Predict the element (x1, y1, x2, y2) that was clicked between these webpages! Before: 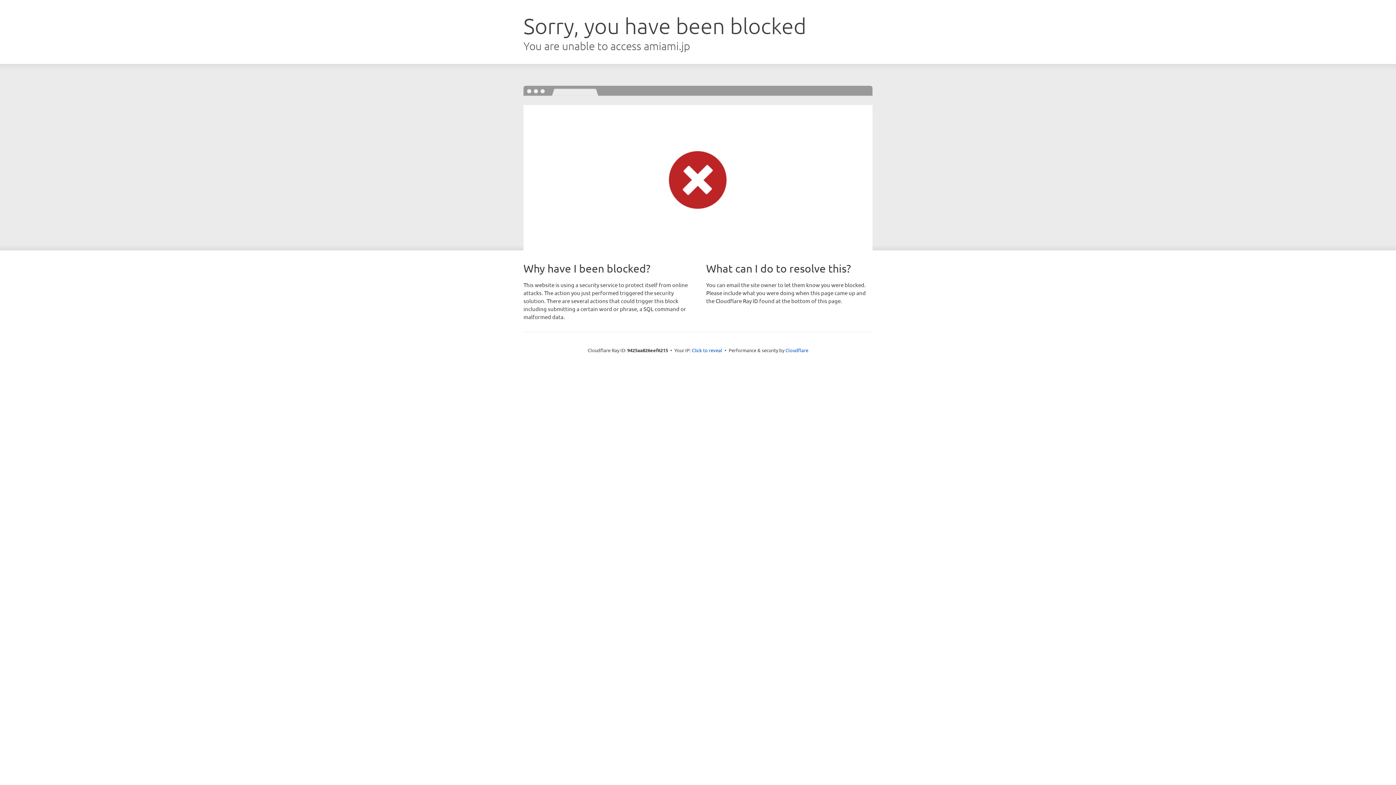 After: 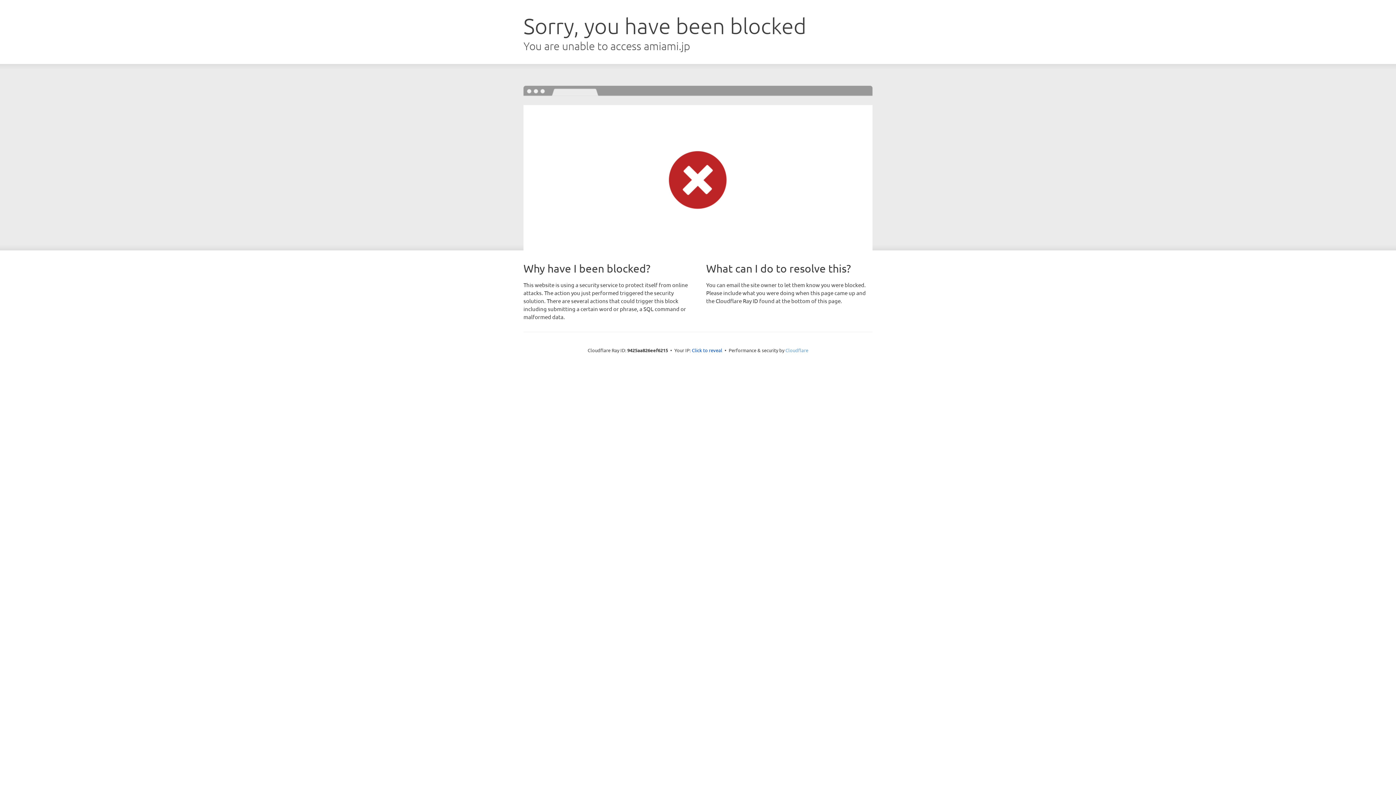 Action: bbox: (785, 347, 808, 353) label: Cloudflare